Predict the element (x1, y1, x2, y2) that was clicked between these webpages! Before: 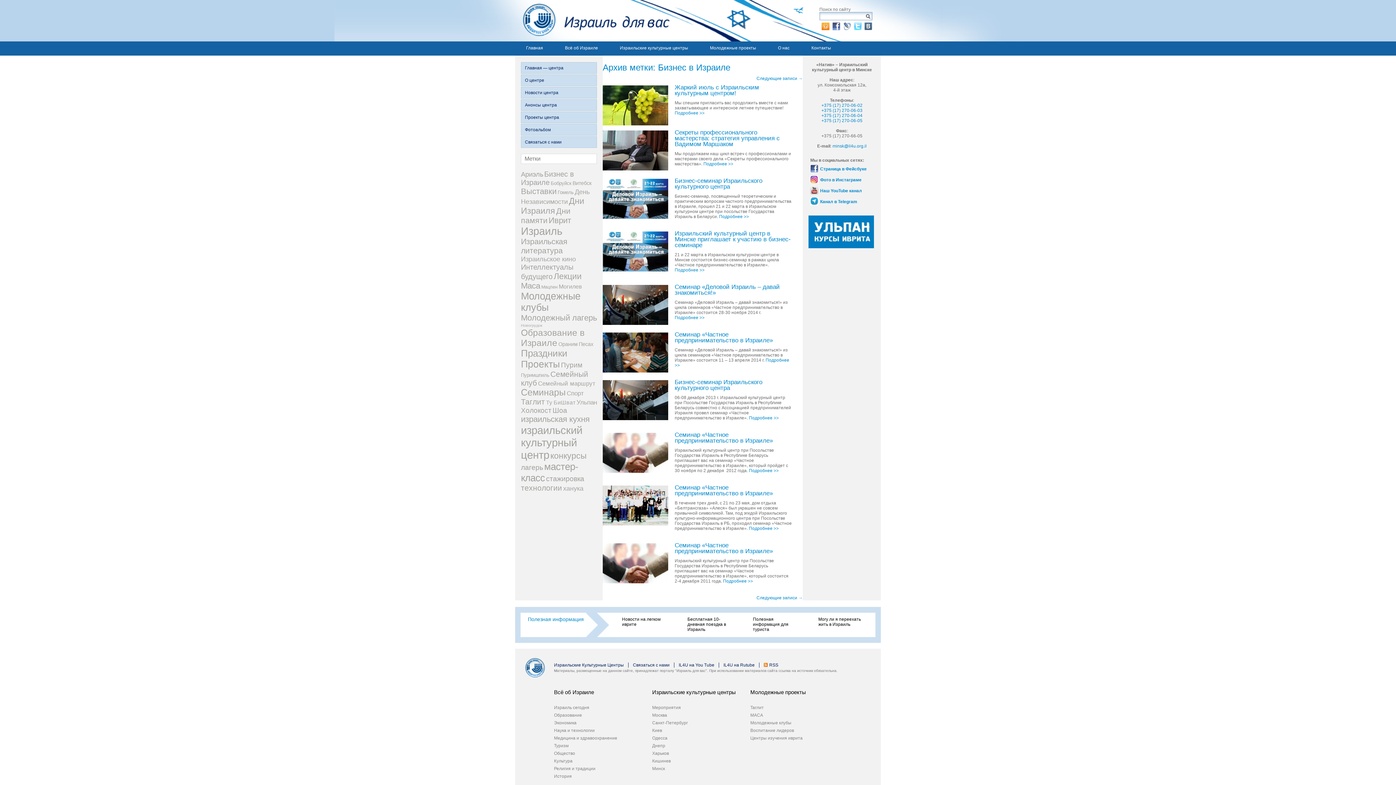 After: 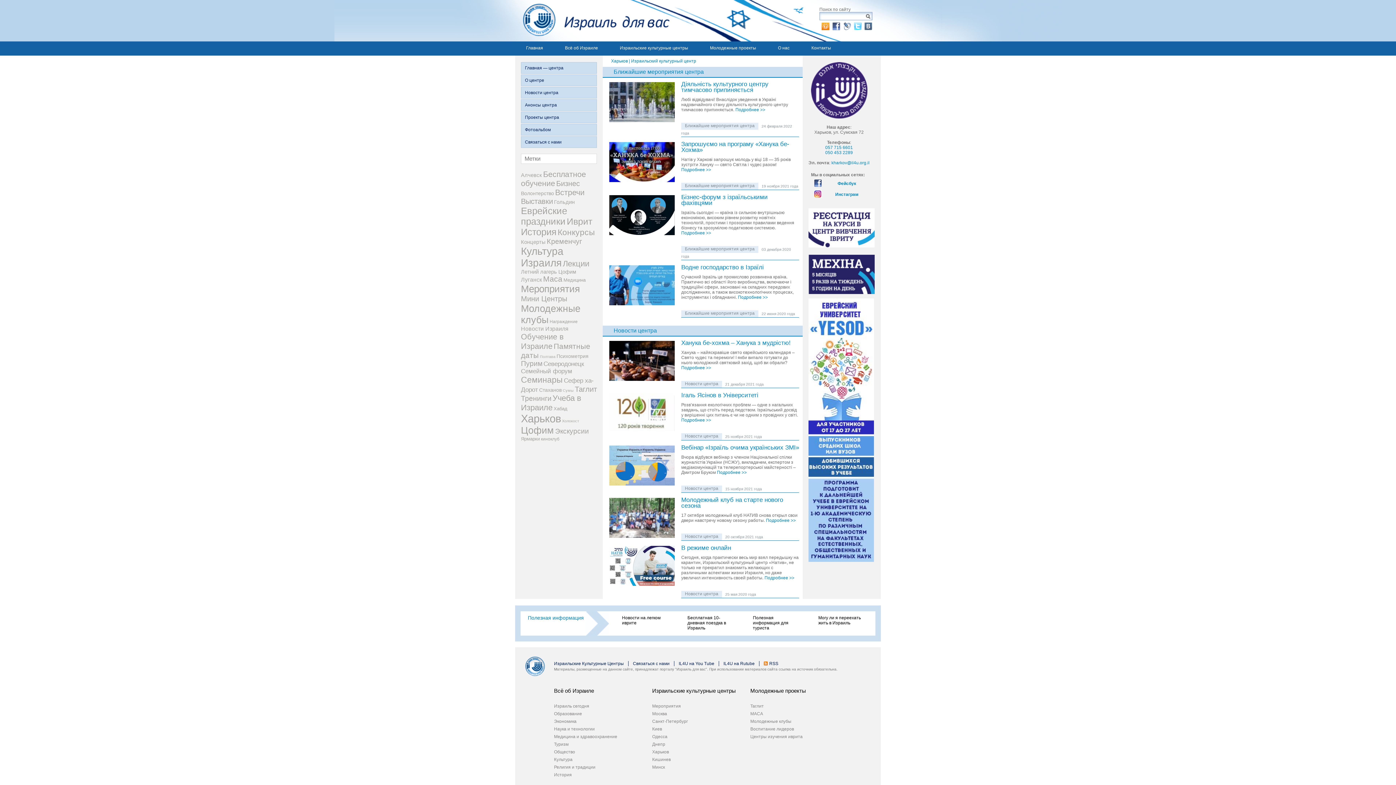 Action: bbox: (652, 751, 669, 756) label: Харьков